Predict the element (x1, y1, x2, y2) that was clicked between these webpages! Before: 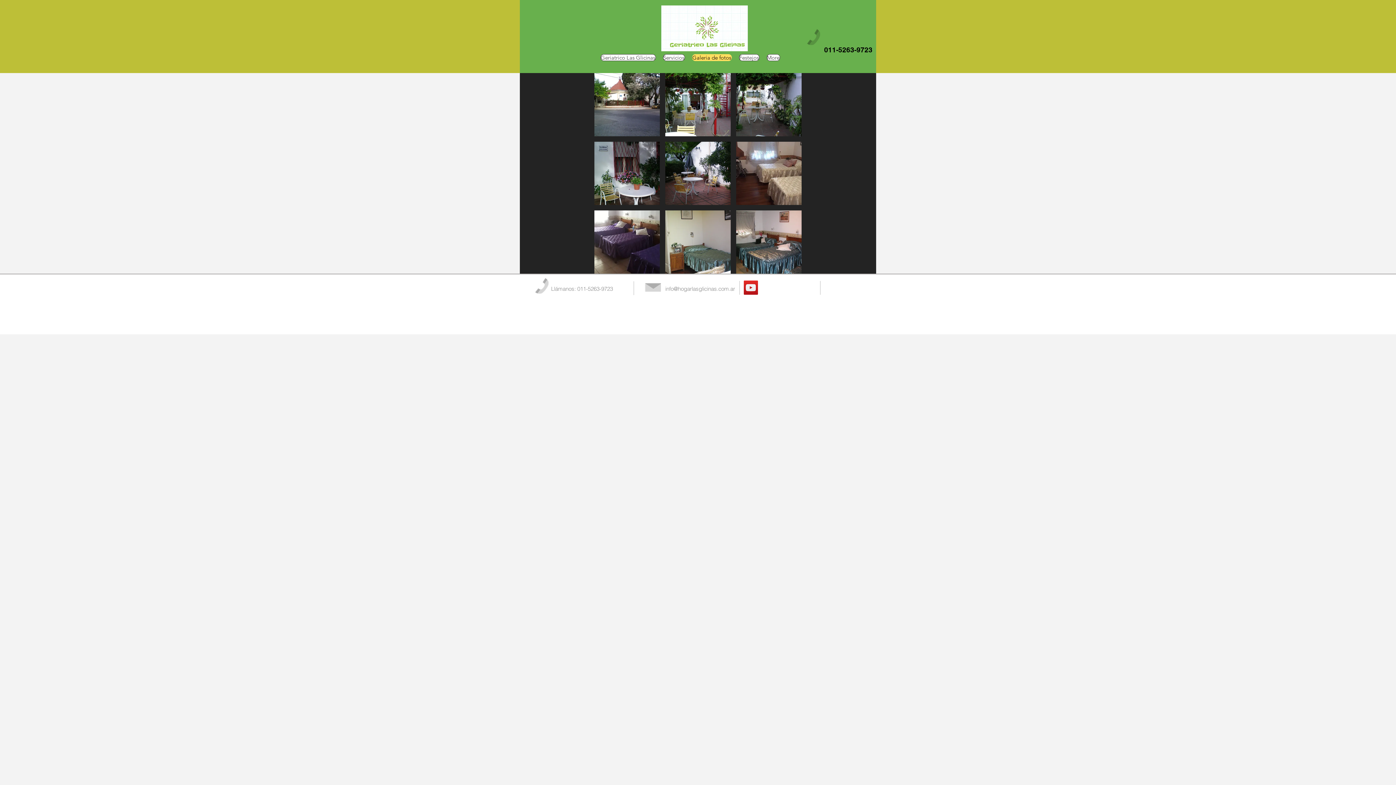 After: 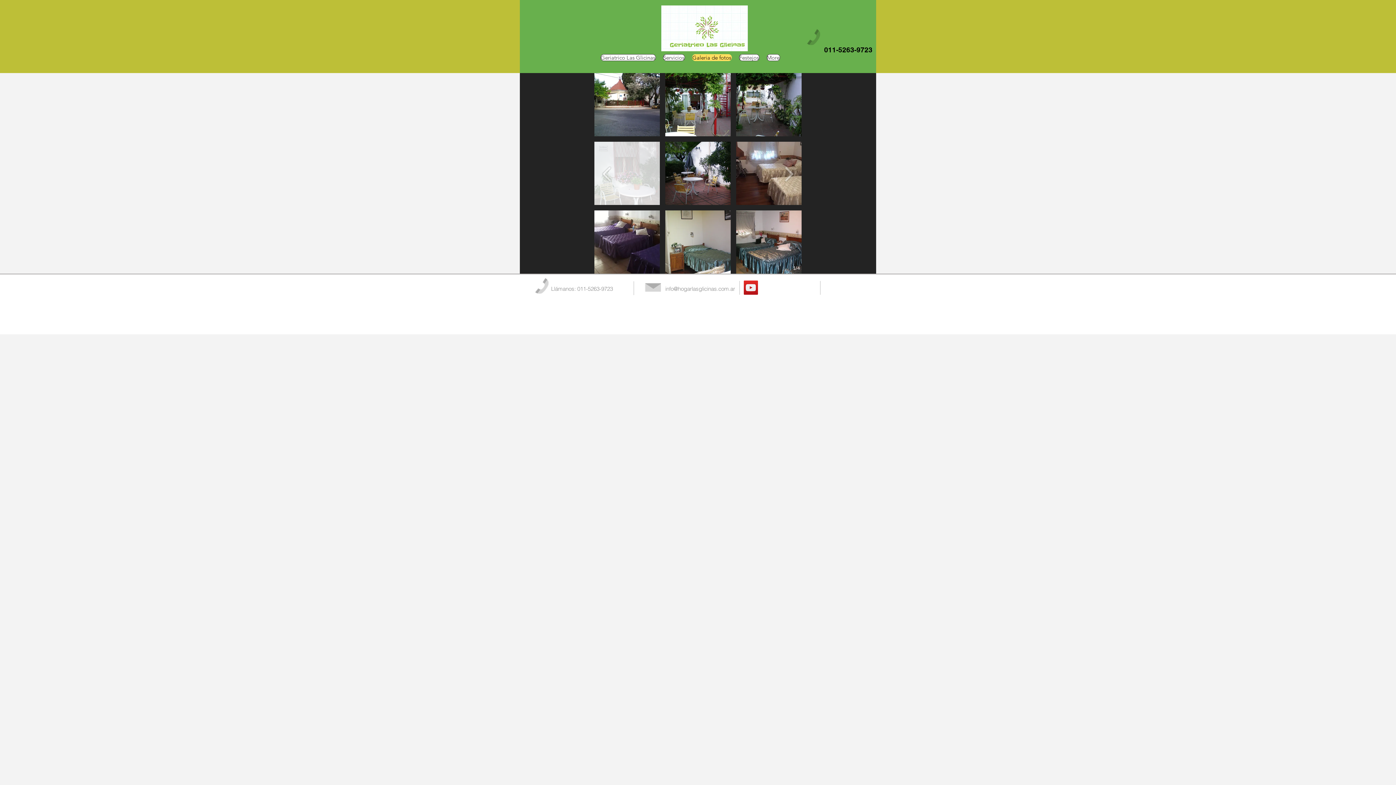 Action: label: foto7 bbox: (594, 141, 660, 205)